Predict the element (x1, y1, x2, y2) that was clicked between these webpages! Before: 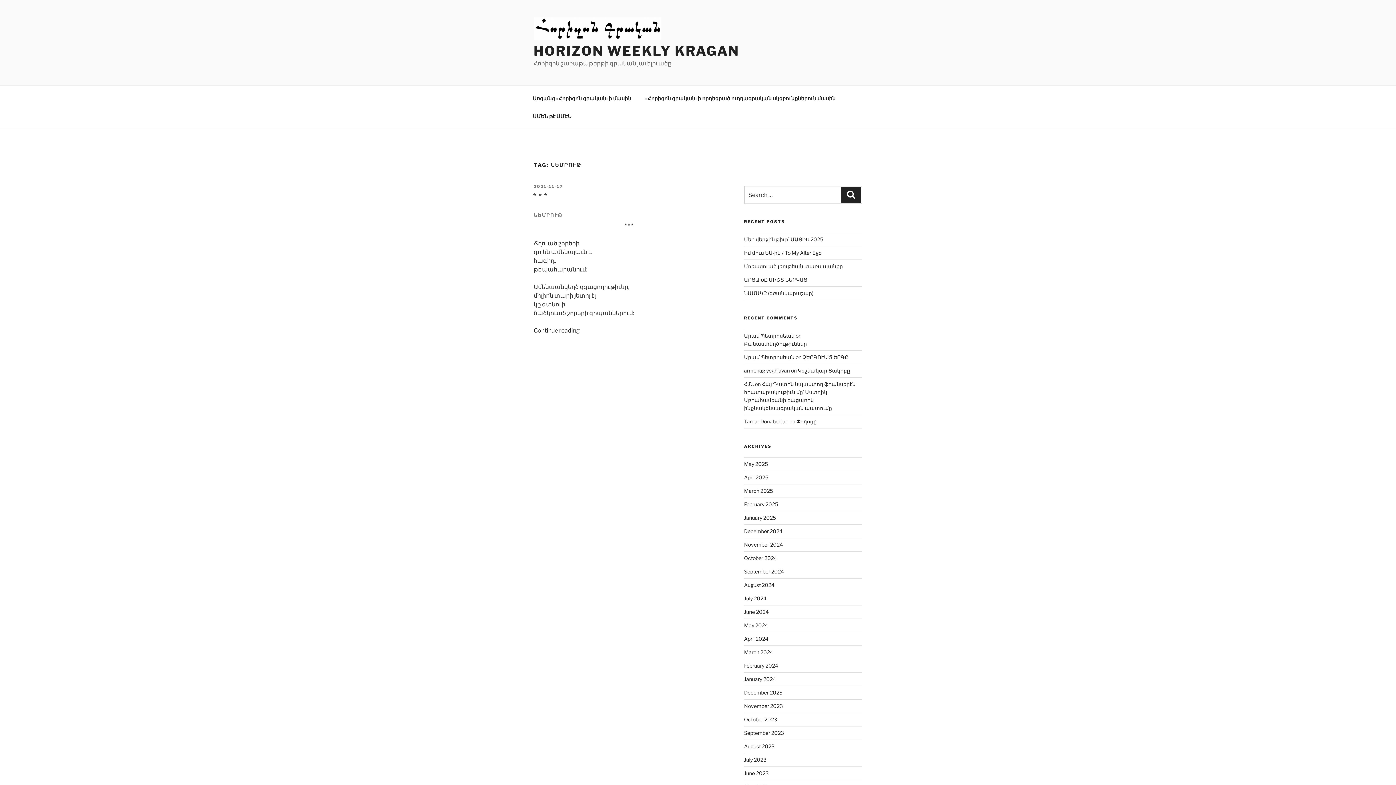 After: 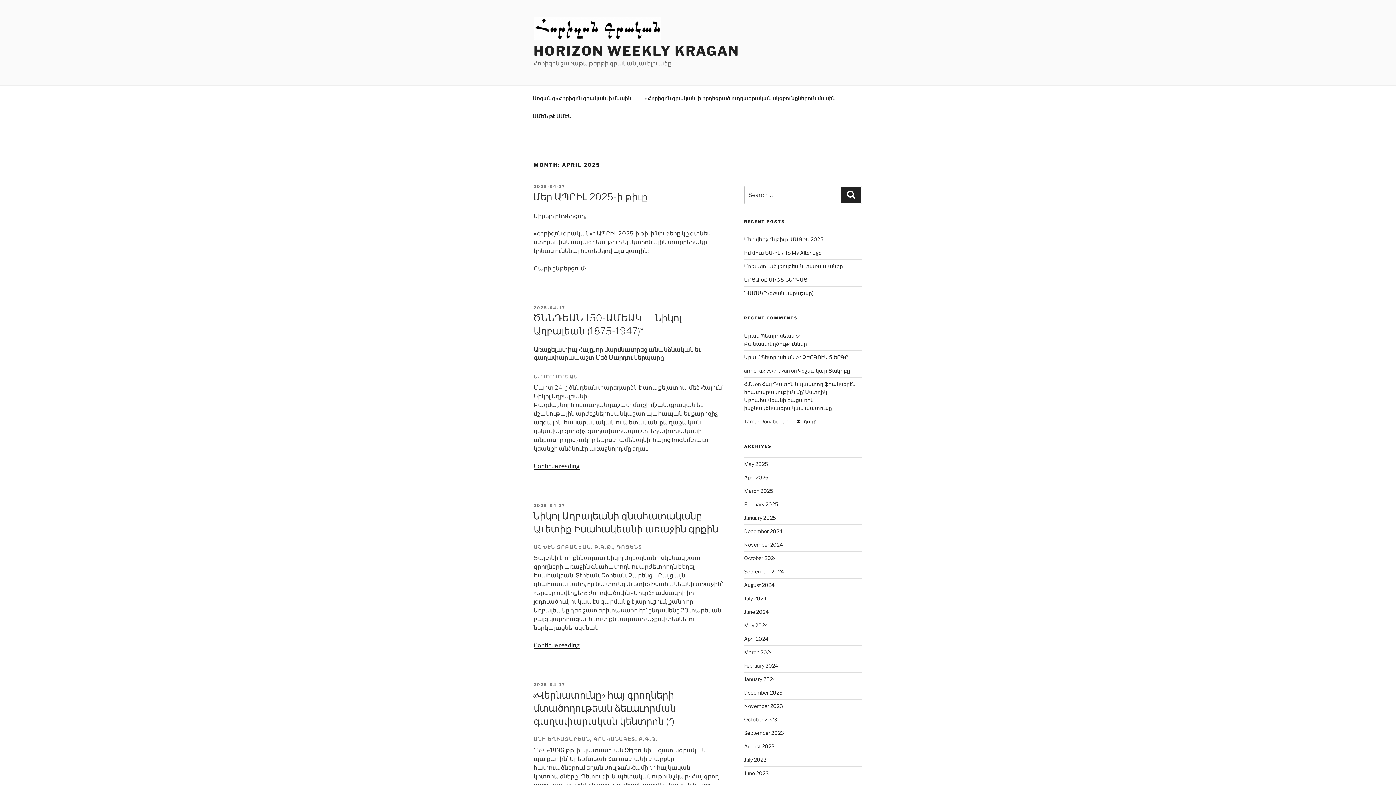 Action: bbox: (744, 474, 768, 480) label: April 2025